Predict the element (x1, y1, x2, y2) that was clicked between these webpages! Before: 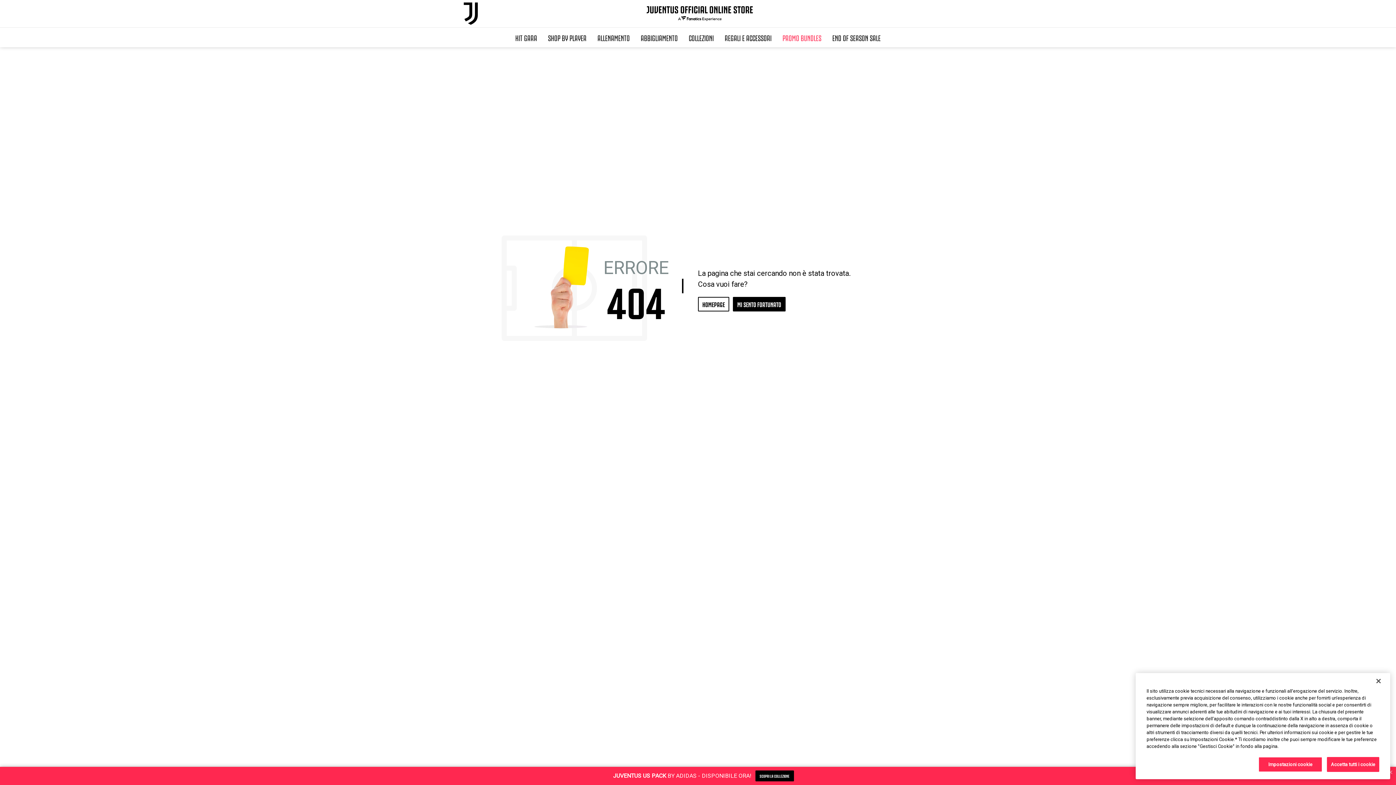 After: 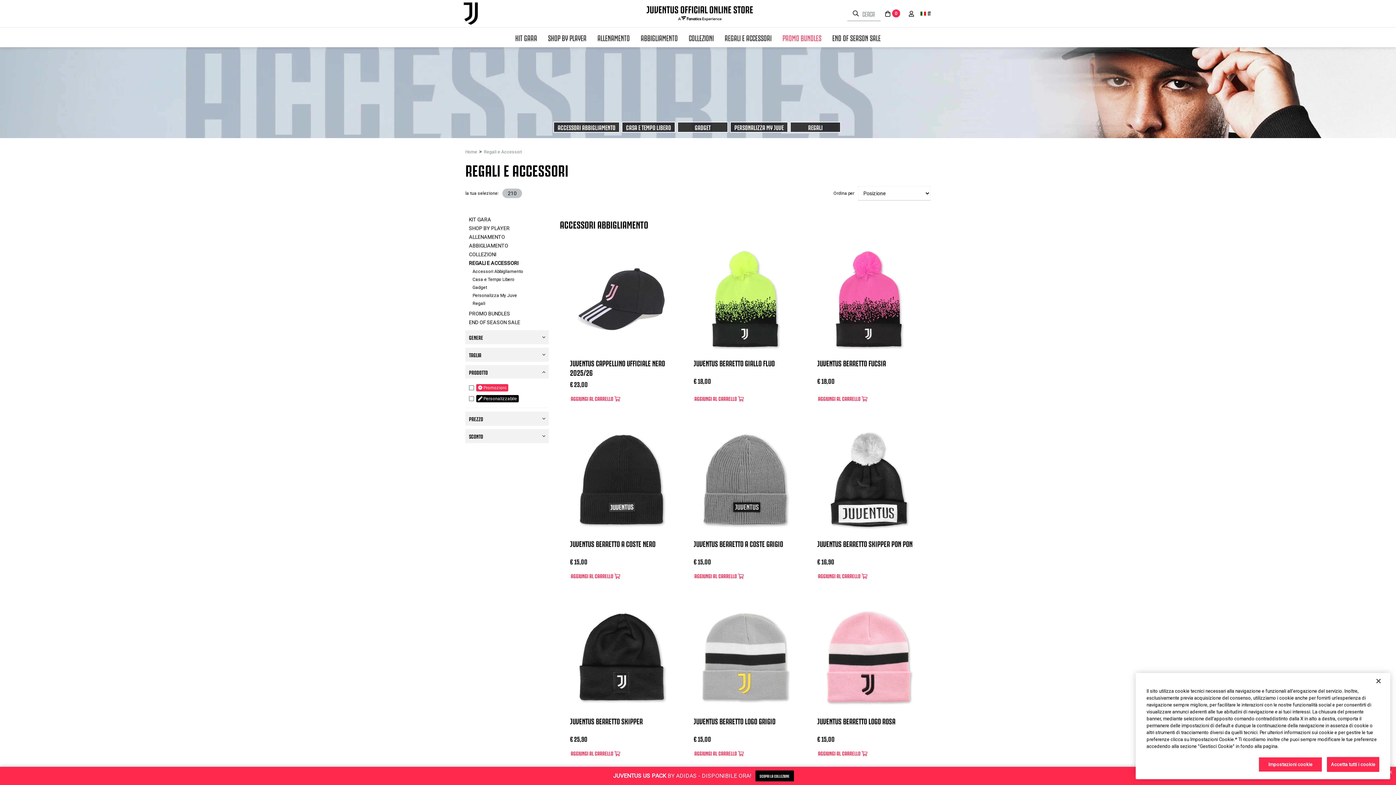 Action: label: REGALI E ACCESSORI bbox: (719, 27, 777, 47)